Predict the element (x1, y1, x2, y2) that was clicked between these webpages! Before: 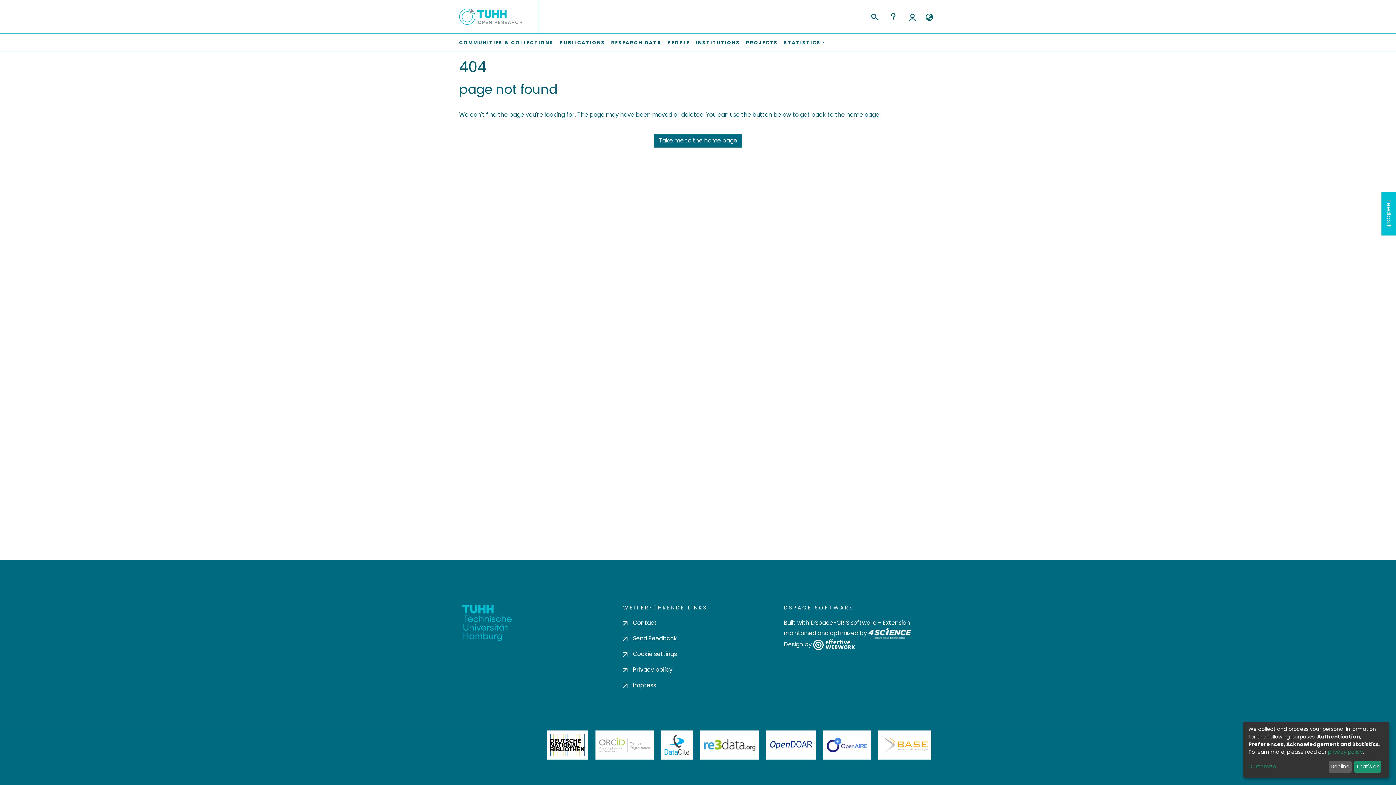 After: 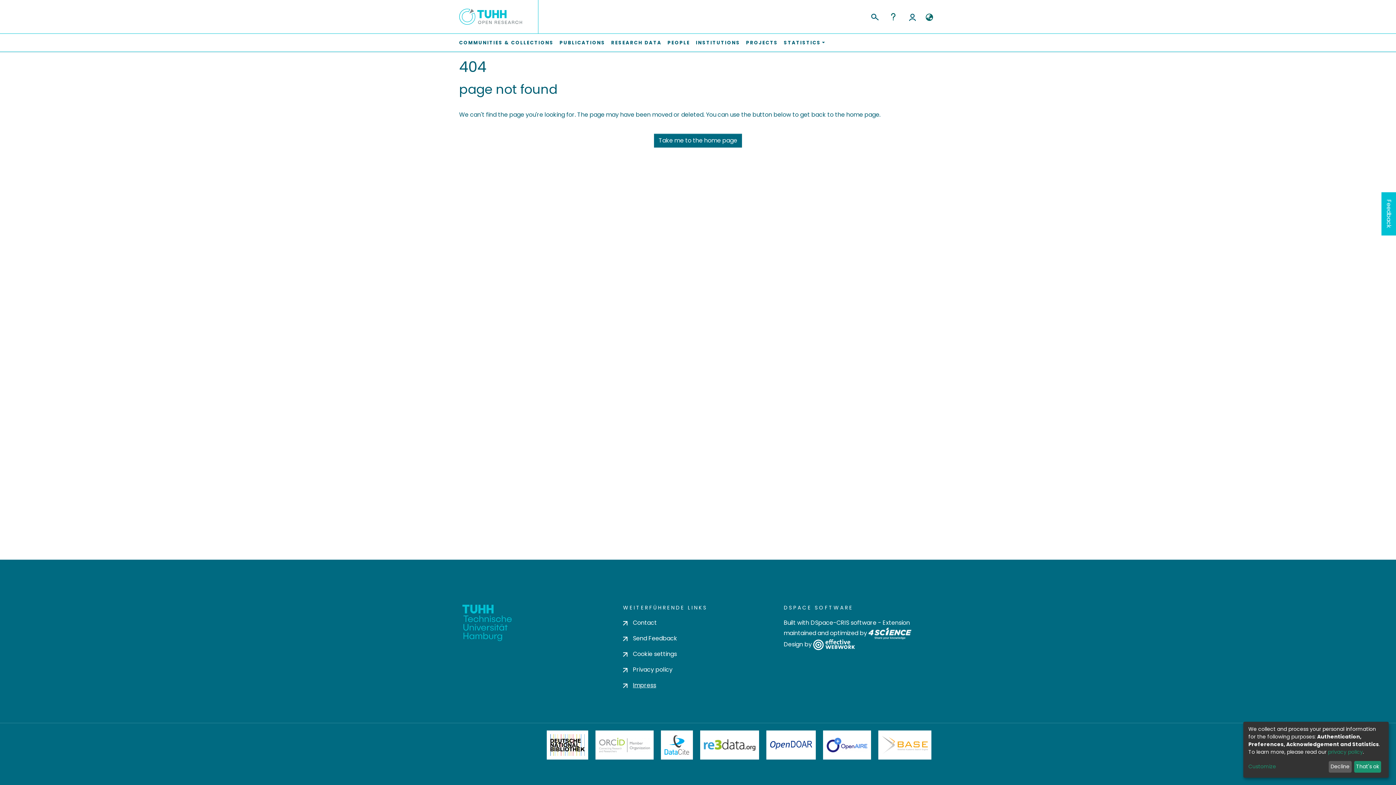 Action: label: Impress bbox: (623, 681, 656, 689)